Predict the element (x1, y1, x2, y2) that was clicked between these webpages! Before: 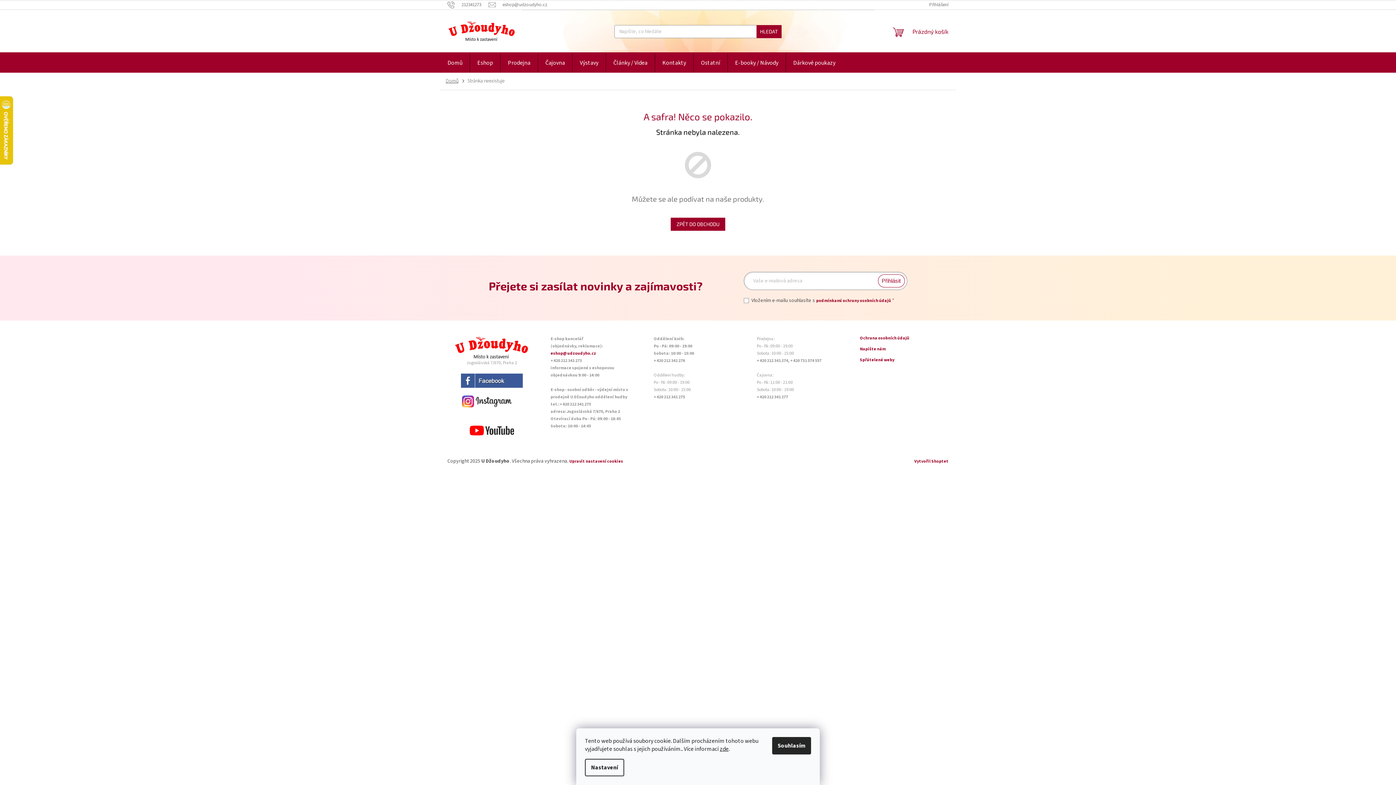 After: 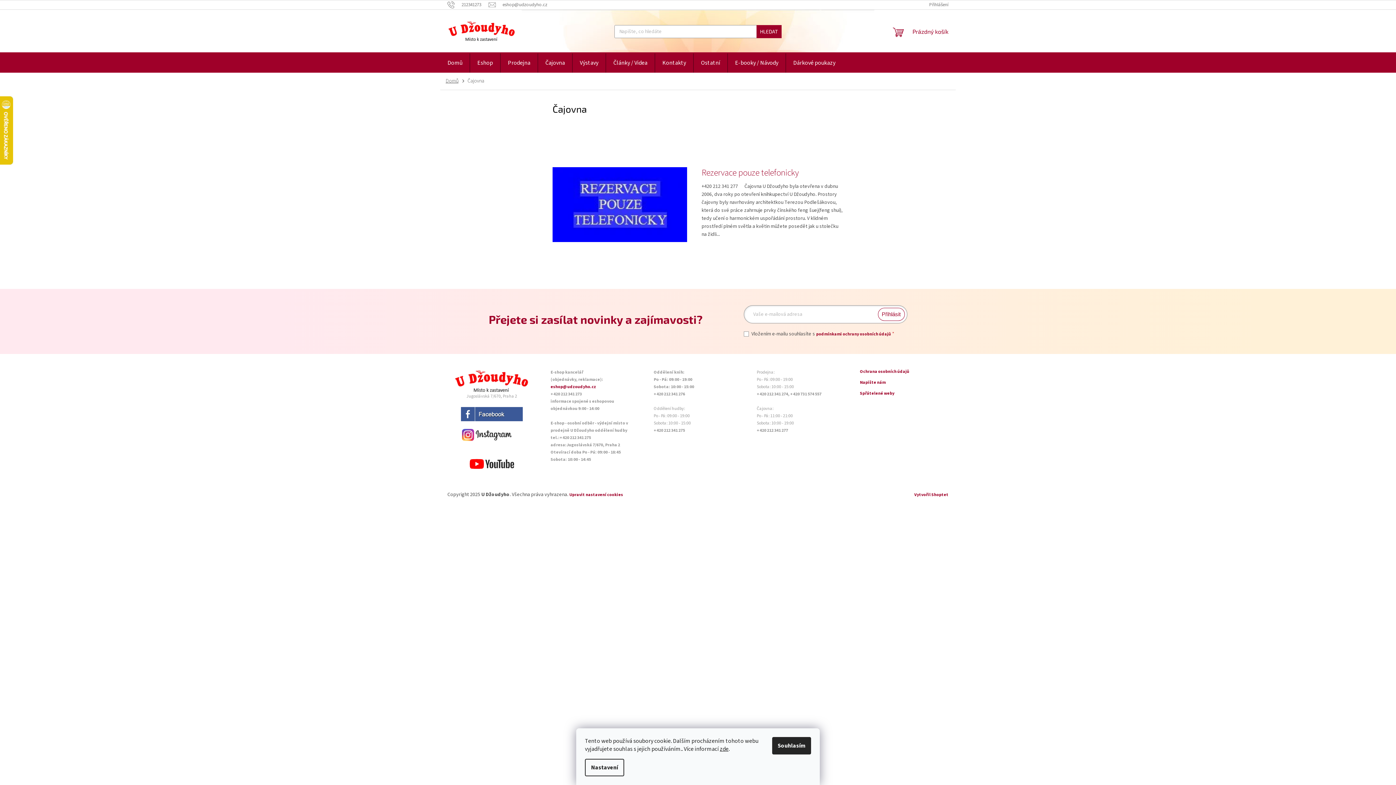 Action: label: Čajovna bbox: (538, 53, 572, 72)